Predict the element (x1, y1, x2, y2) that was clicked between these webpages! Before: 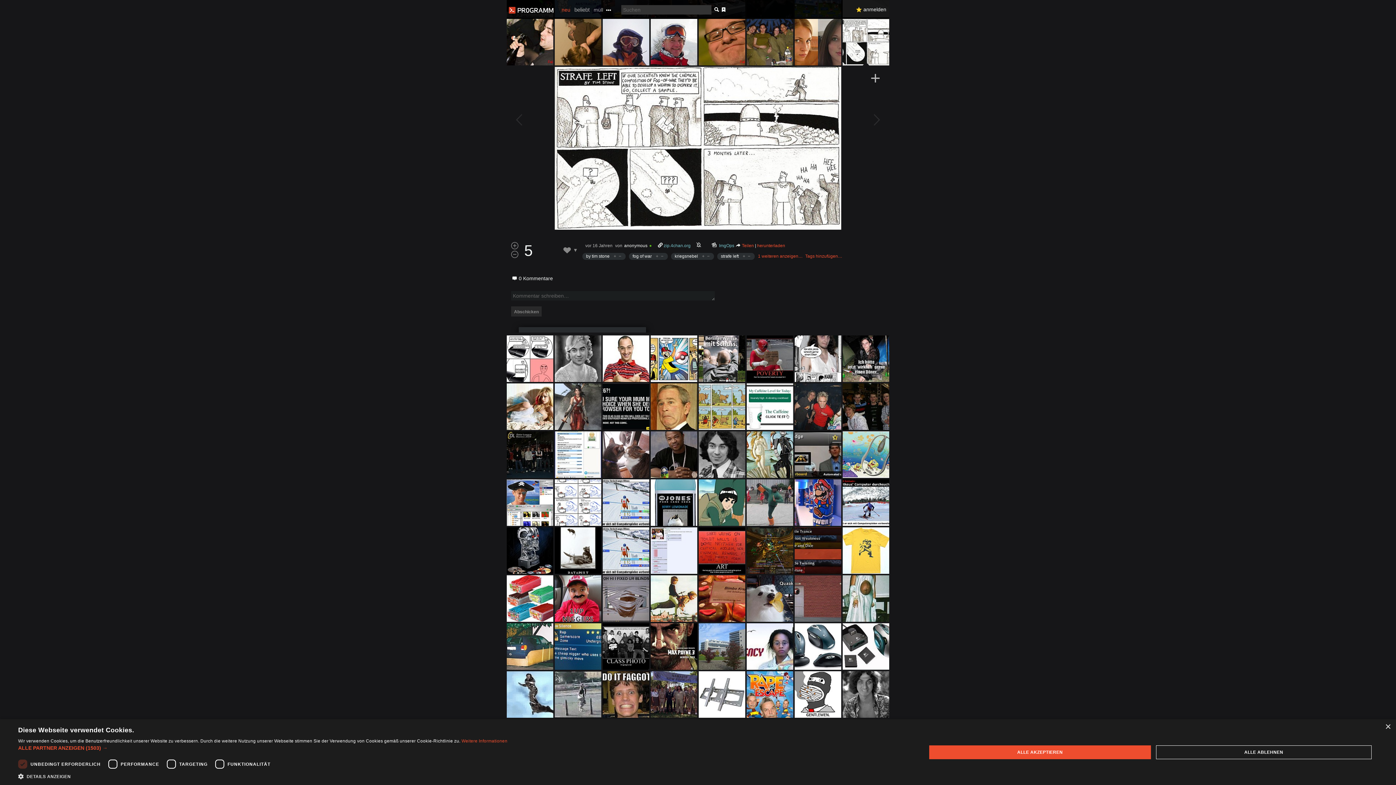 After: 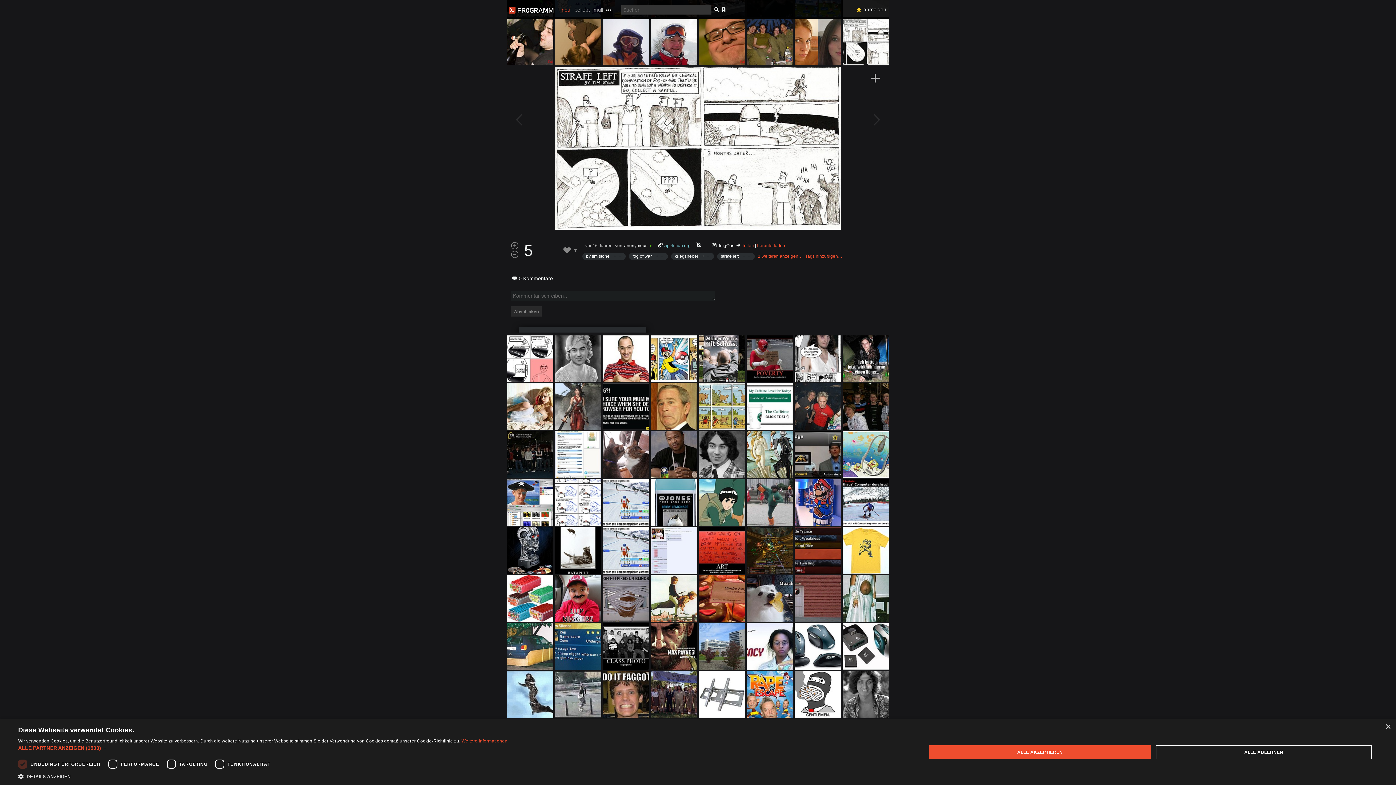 Action: label:  ImgOps  bbox: (718, 243, 735, 248)